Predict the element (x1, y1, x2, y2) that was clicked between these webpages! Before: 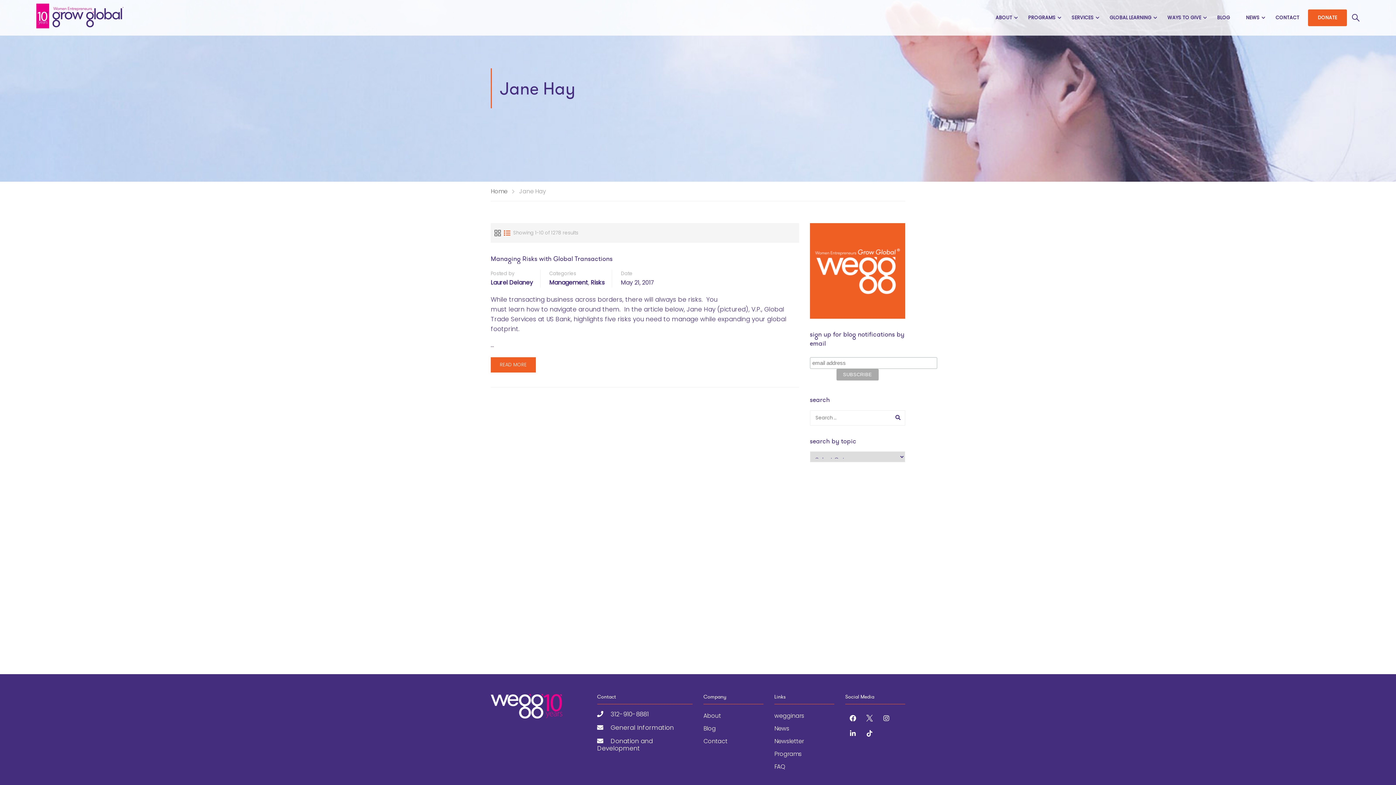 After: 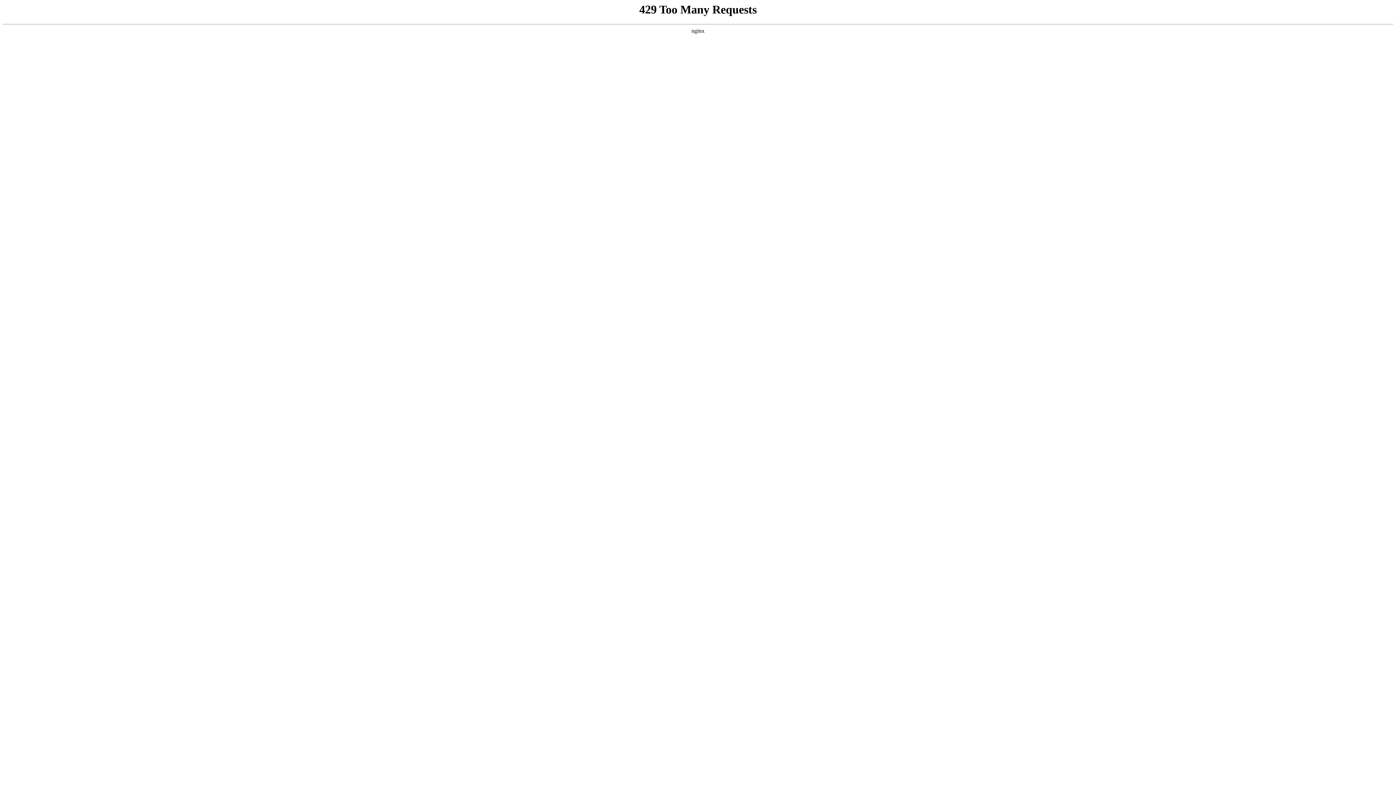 Action: bbox: (490, 186, 514, 196) label: Home